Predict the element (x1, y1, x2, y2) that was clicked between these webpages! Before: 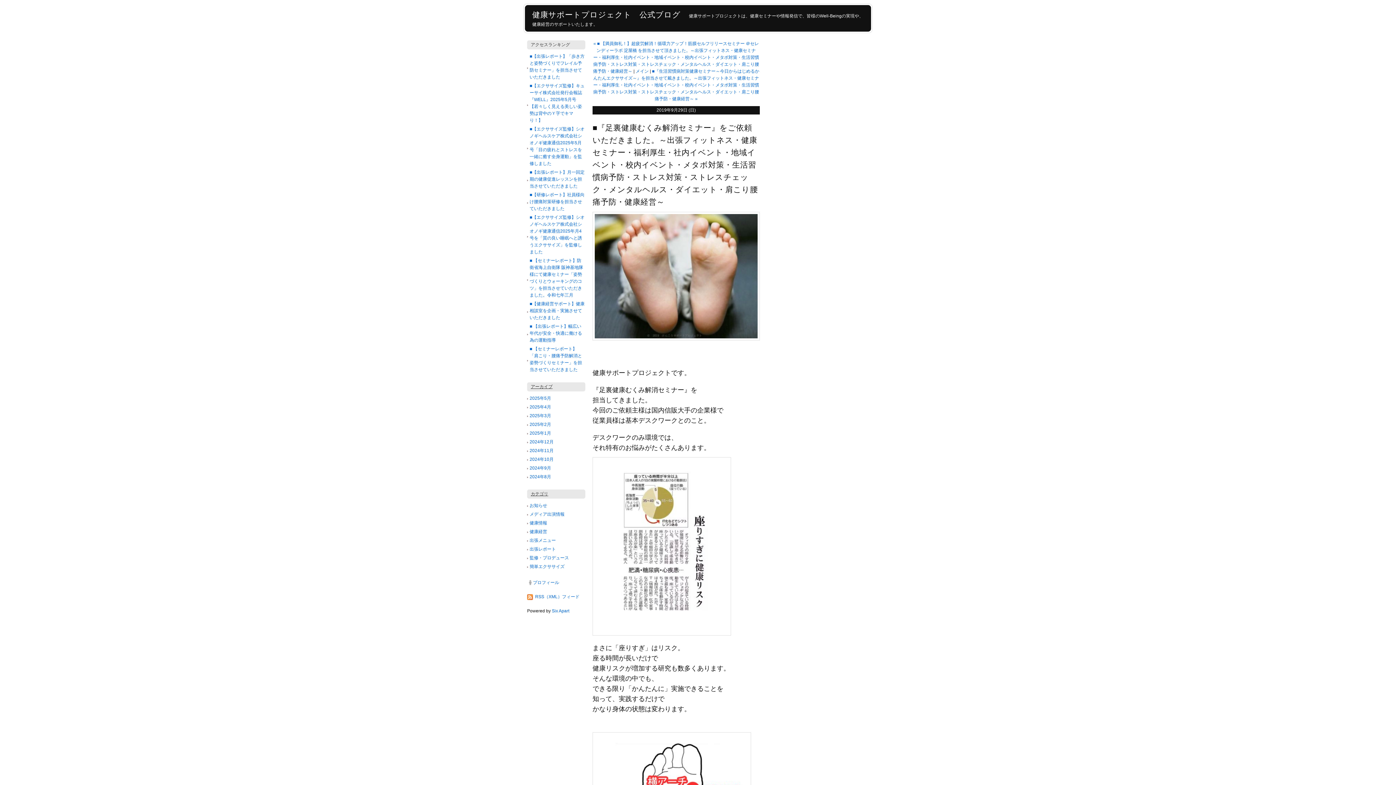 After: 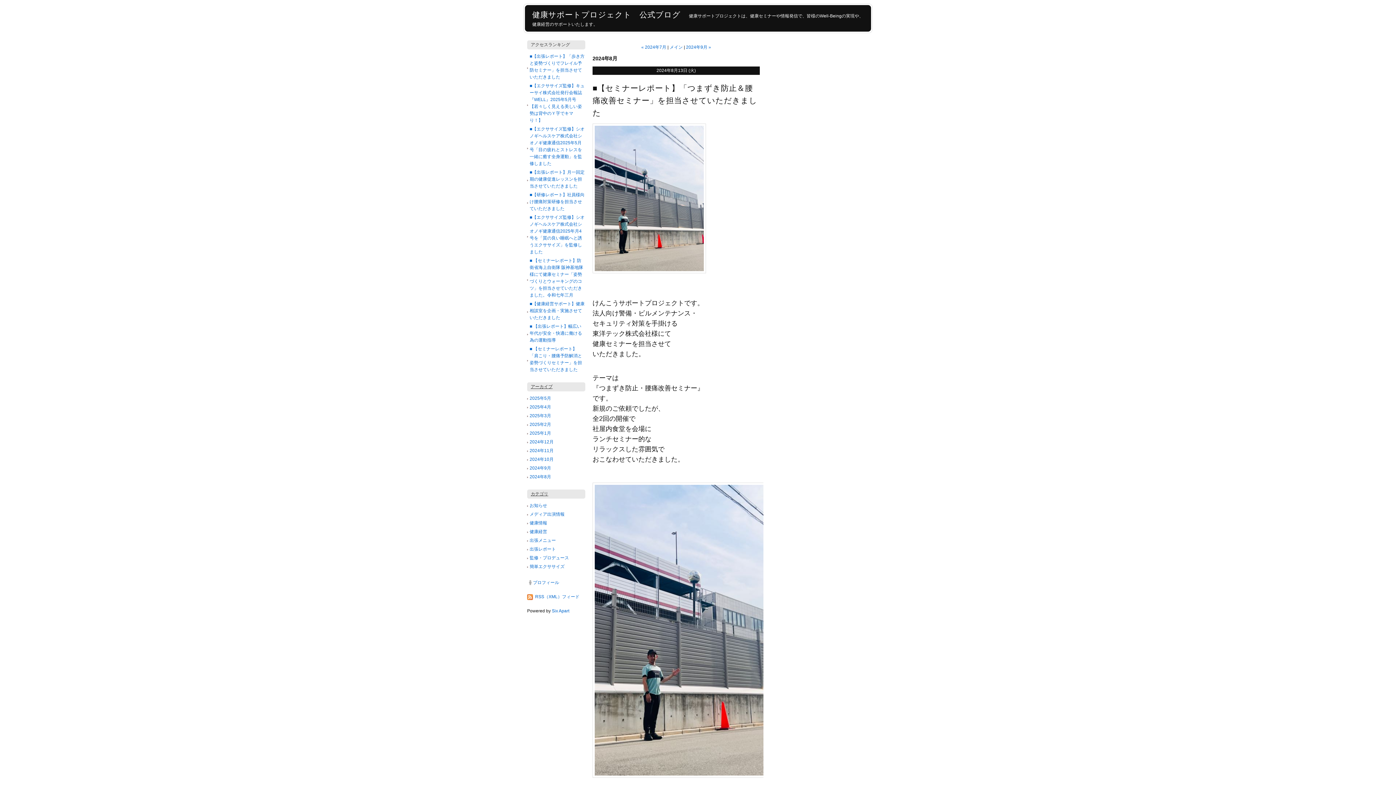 Action: label: 2024年8月 bbox: (529, 474, 551, 479)